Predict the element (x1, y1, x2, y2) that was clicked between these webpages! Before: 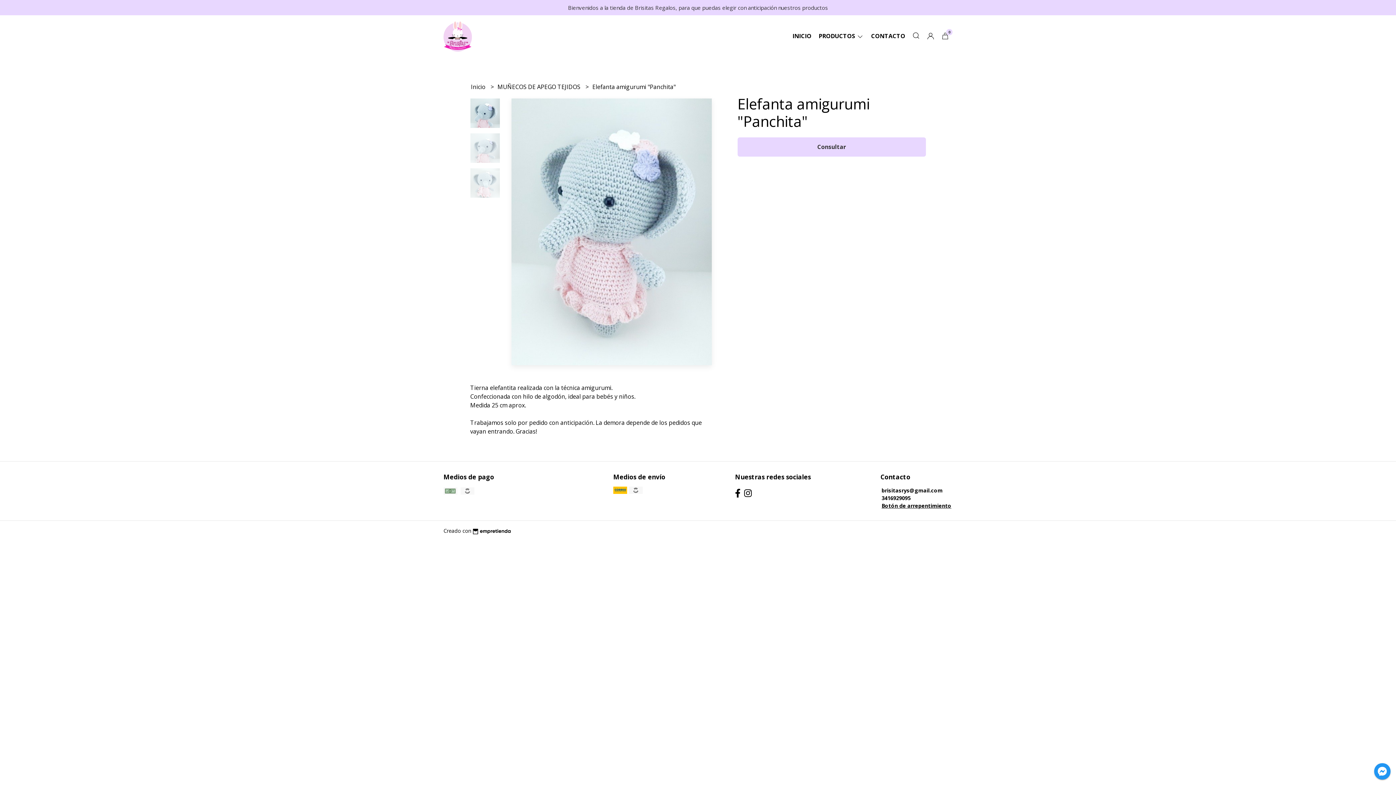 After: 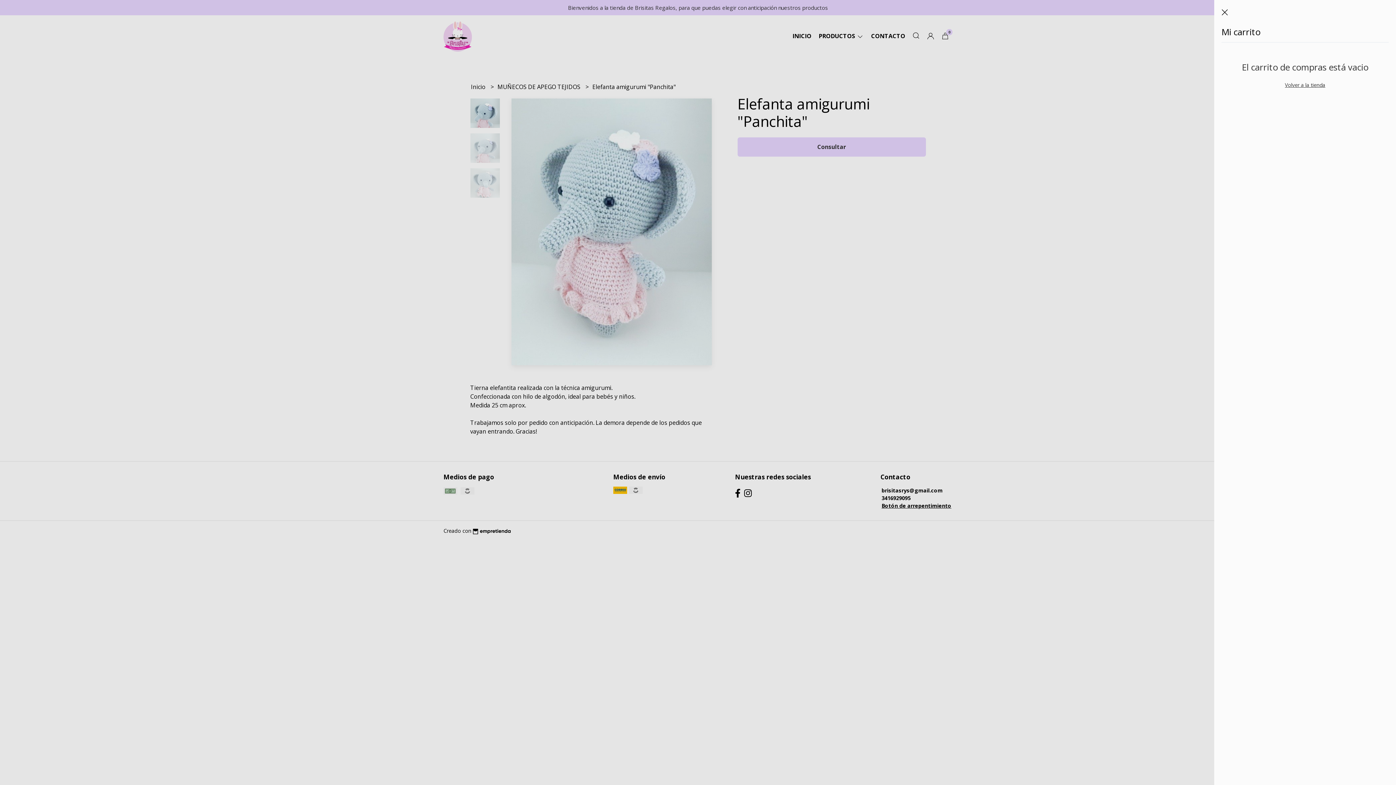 Action: label: 0 bbox: (938, 32, 952, 40)